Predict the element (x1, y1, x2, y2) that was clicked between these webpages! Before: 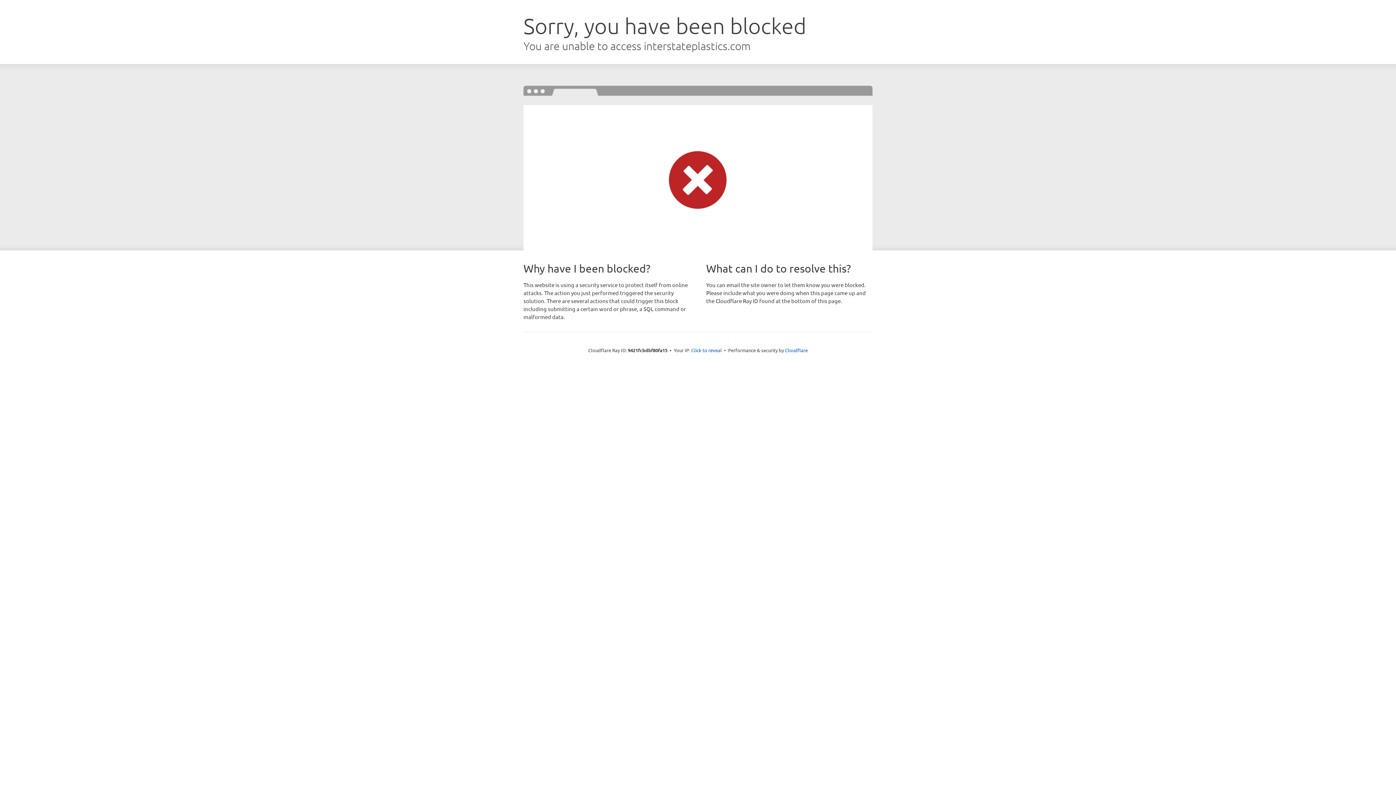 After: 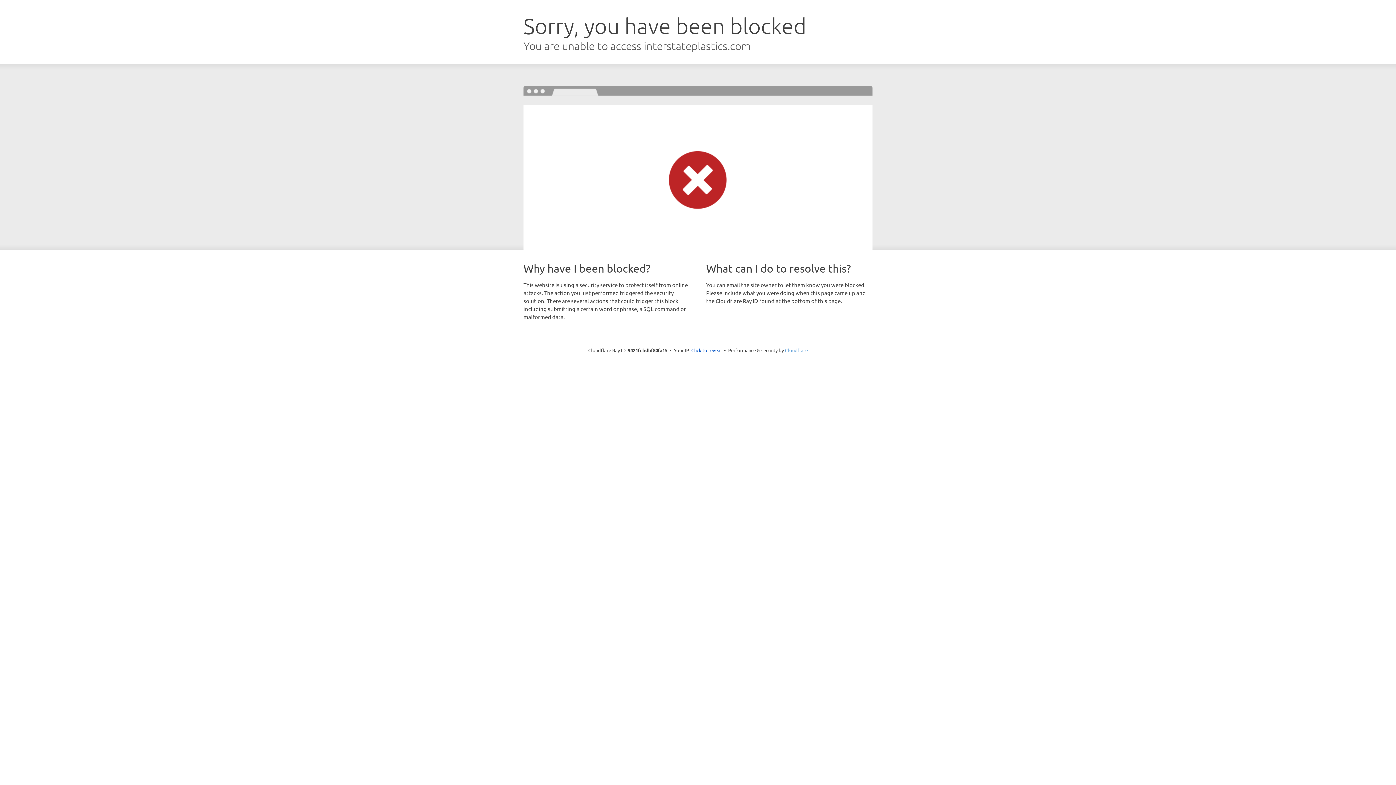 Action: bbox: (785, 347, 808, 353) label: Cloudflare